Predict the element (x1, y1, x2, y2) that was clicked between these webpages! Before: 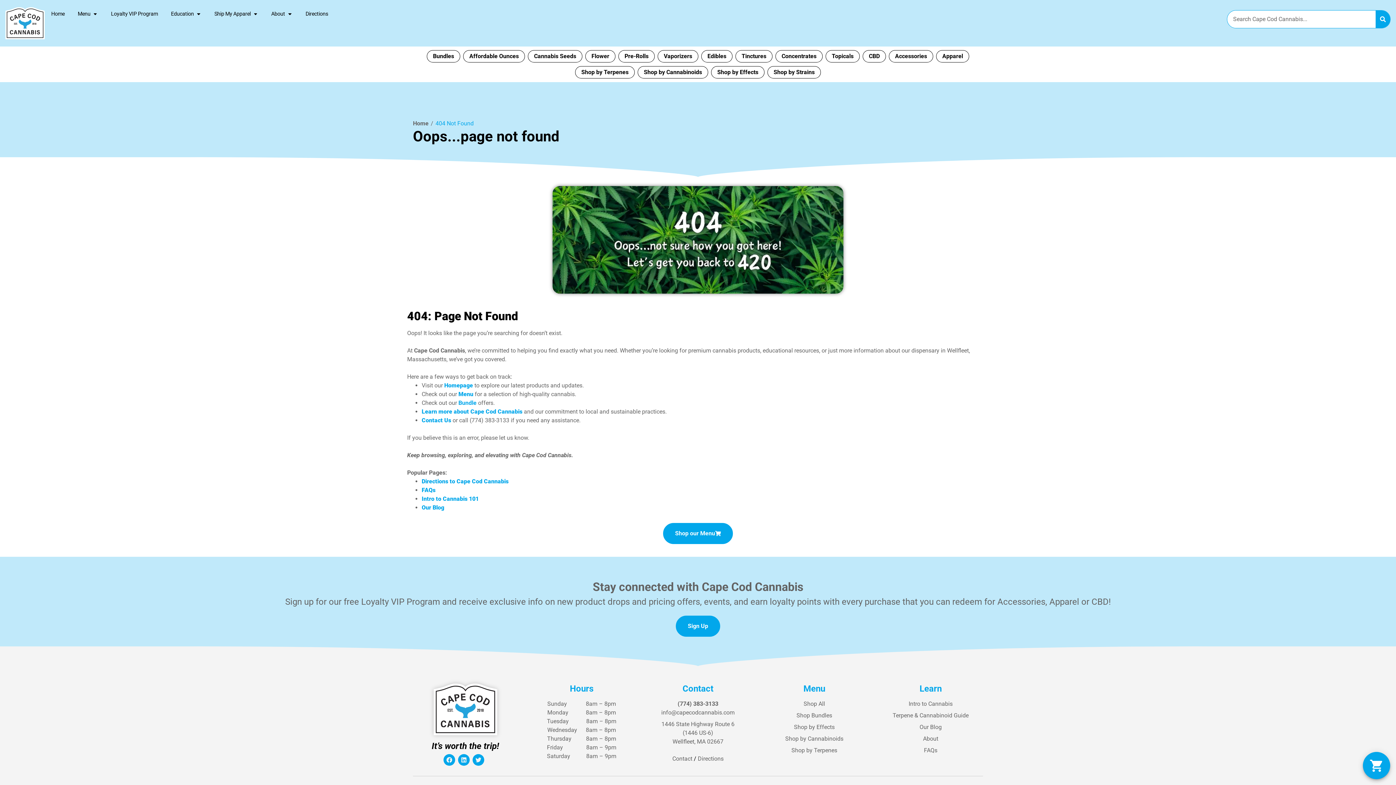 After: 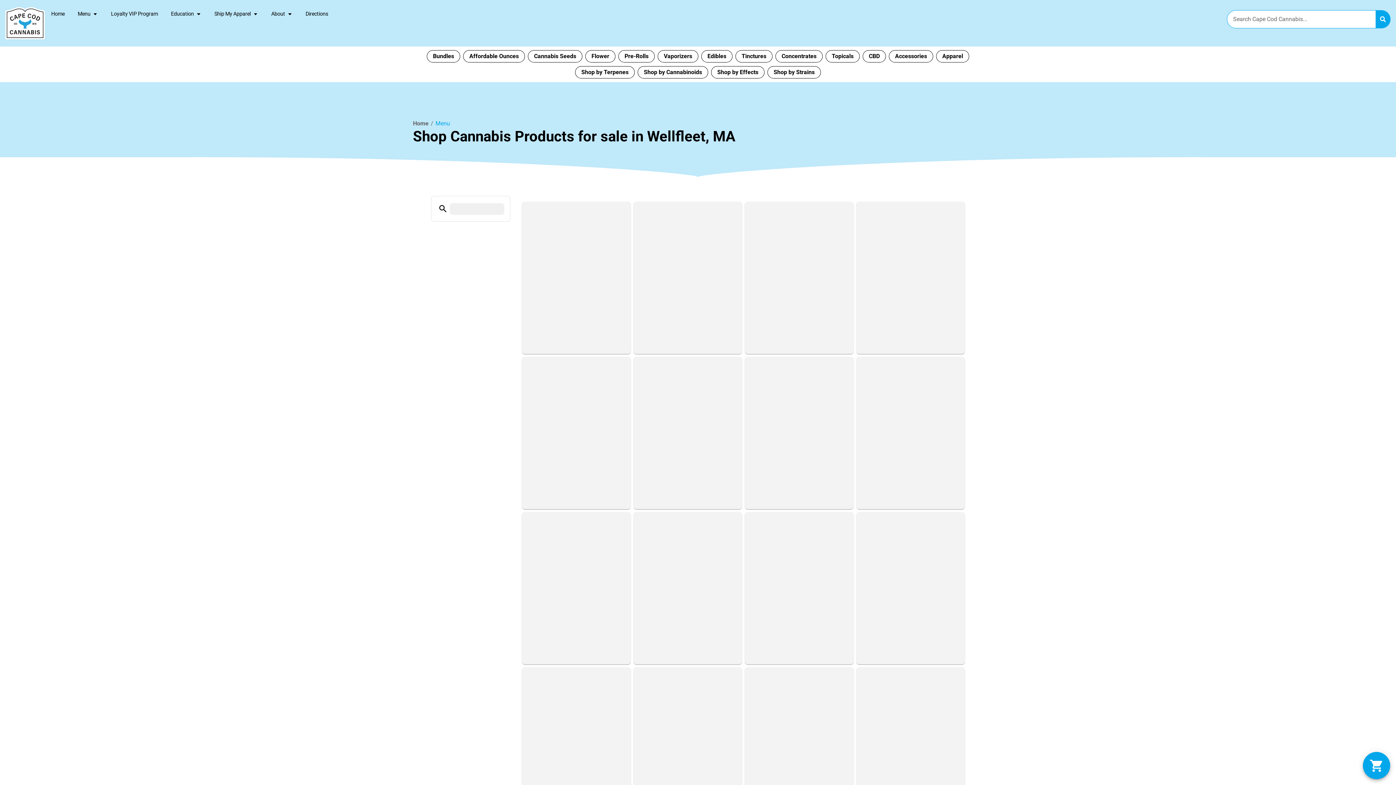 Action: label: Shop our Menu bbox: (663, 523, 733, 544)